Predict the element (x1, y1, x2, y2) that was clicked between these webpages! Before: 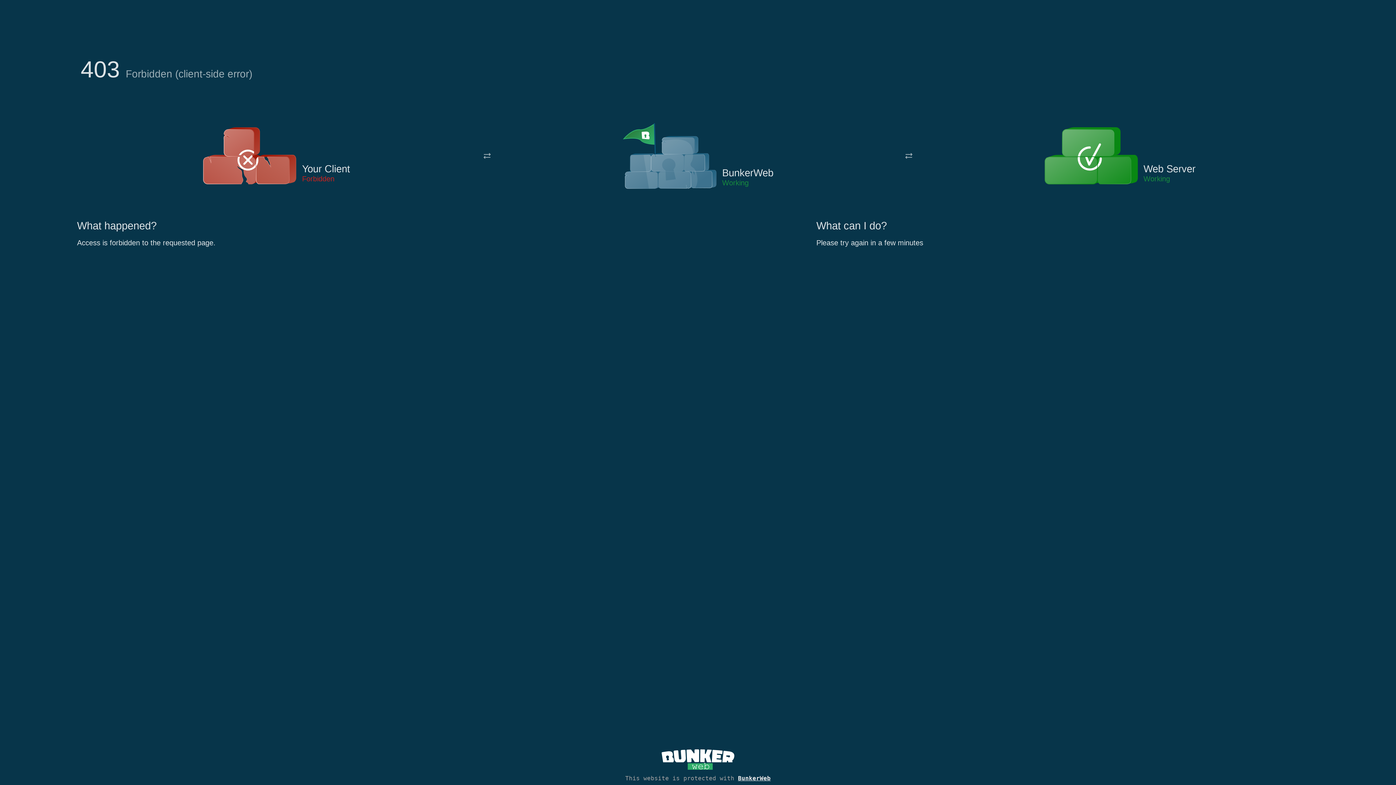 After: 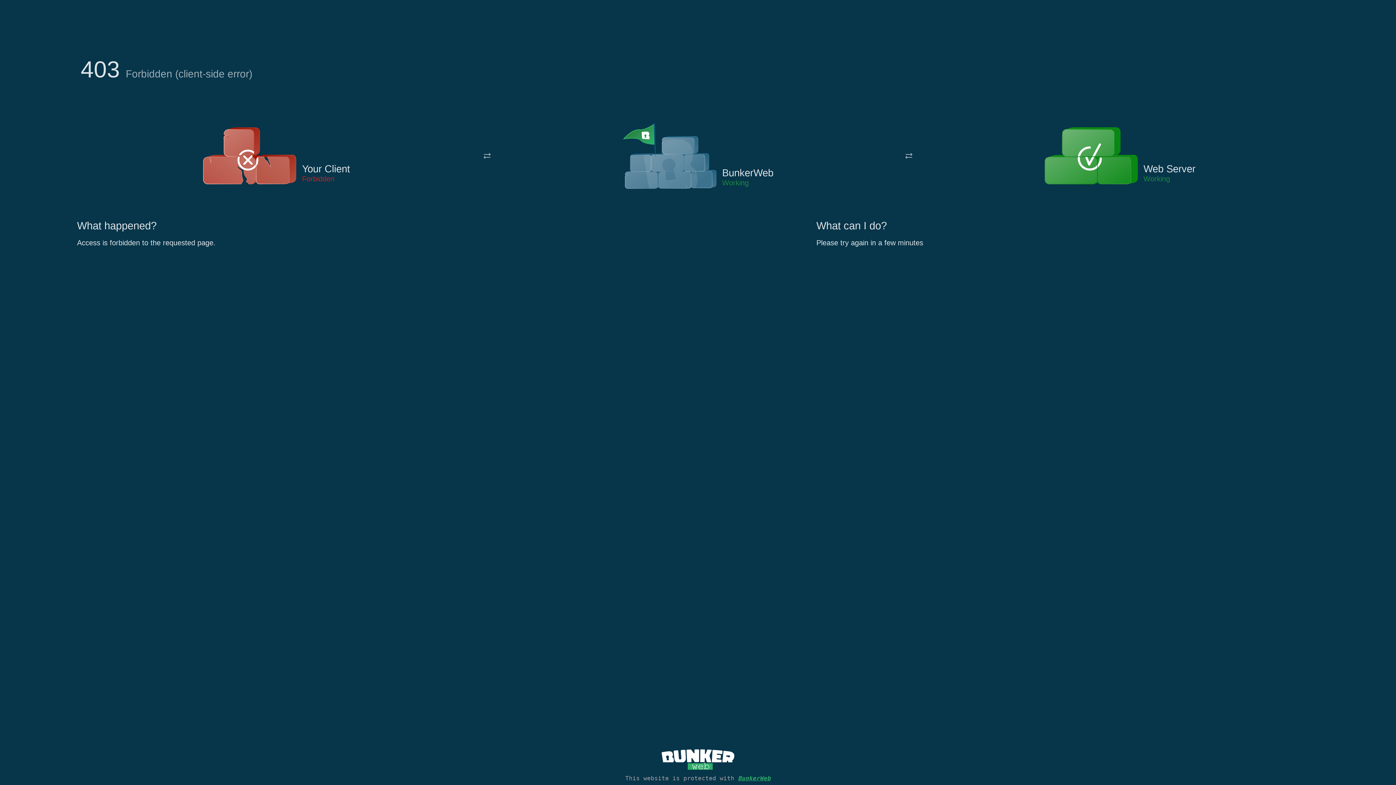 Action: bbox: (738, 775, 770, 782) label: BunkerWeb